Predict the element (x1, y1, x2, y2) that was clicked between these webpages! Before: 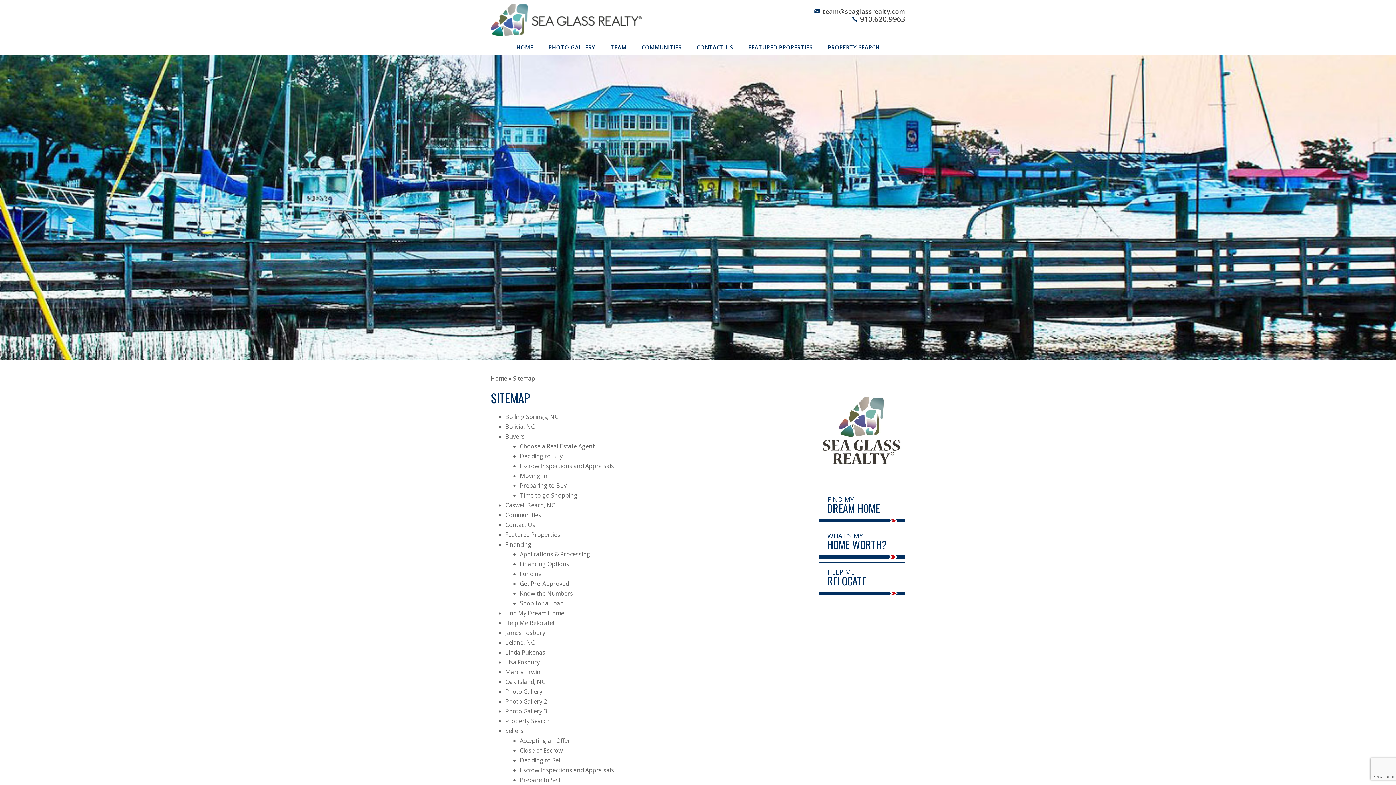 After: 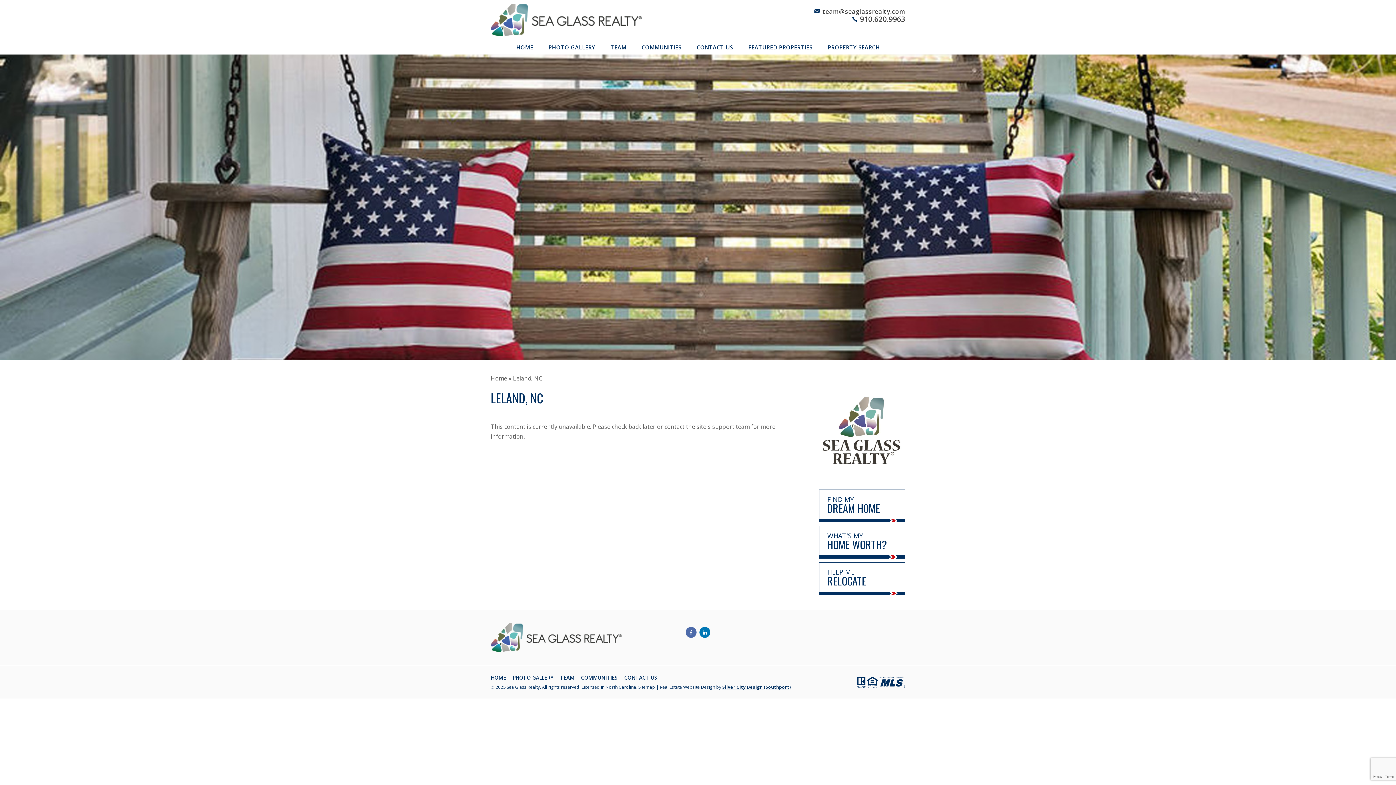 Action: bbox: (505, 639, 534, 647) label: Leland, NC